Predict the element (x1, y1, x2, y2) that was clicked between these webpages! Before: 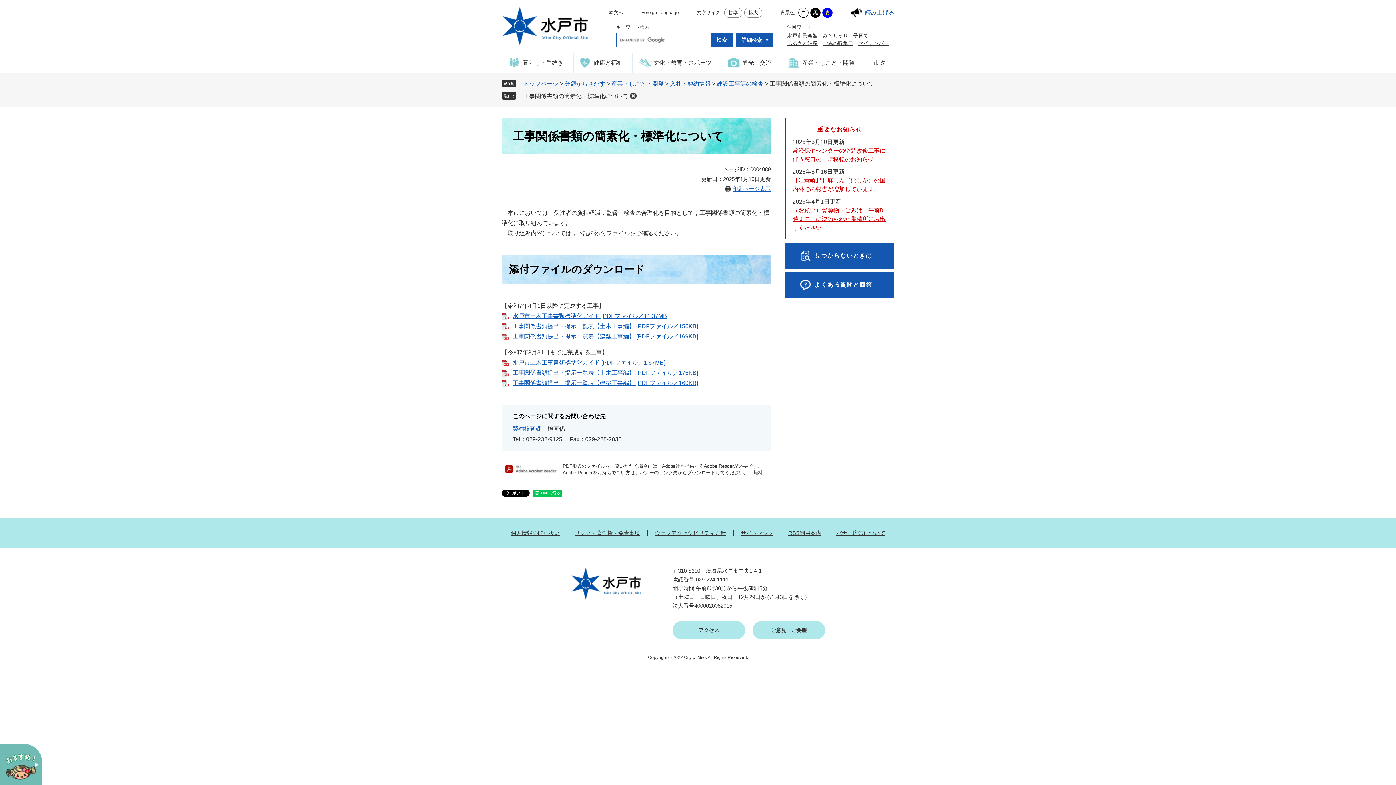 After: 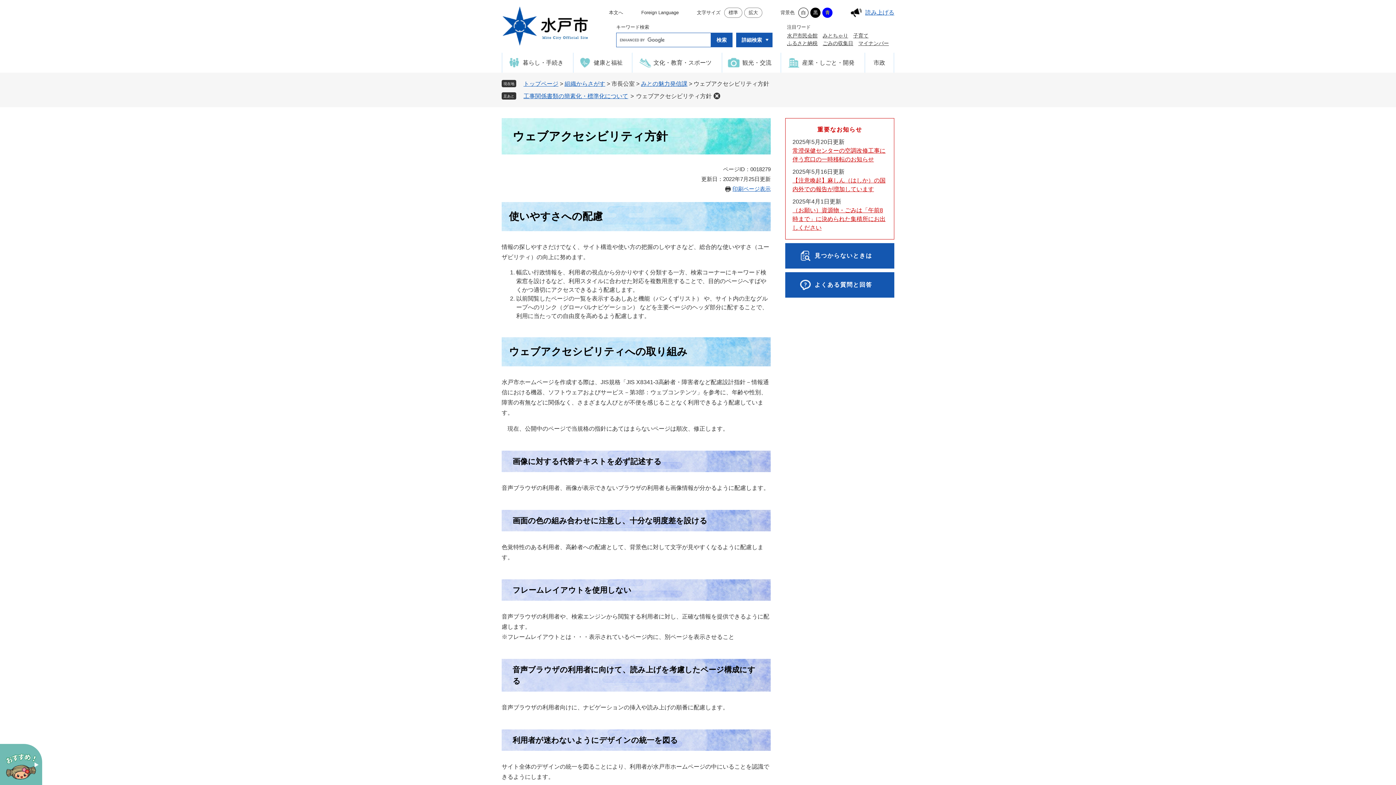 Action: label: ウェブアクセシビリティ方針 bbox: (655, 530, 726, 536)